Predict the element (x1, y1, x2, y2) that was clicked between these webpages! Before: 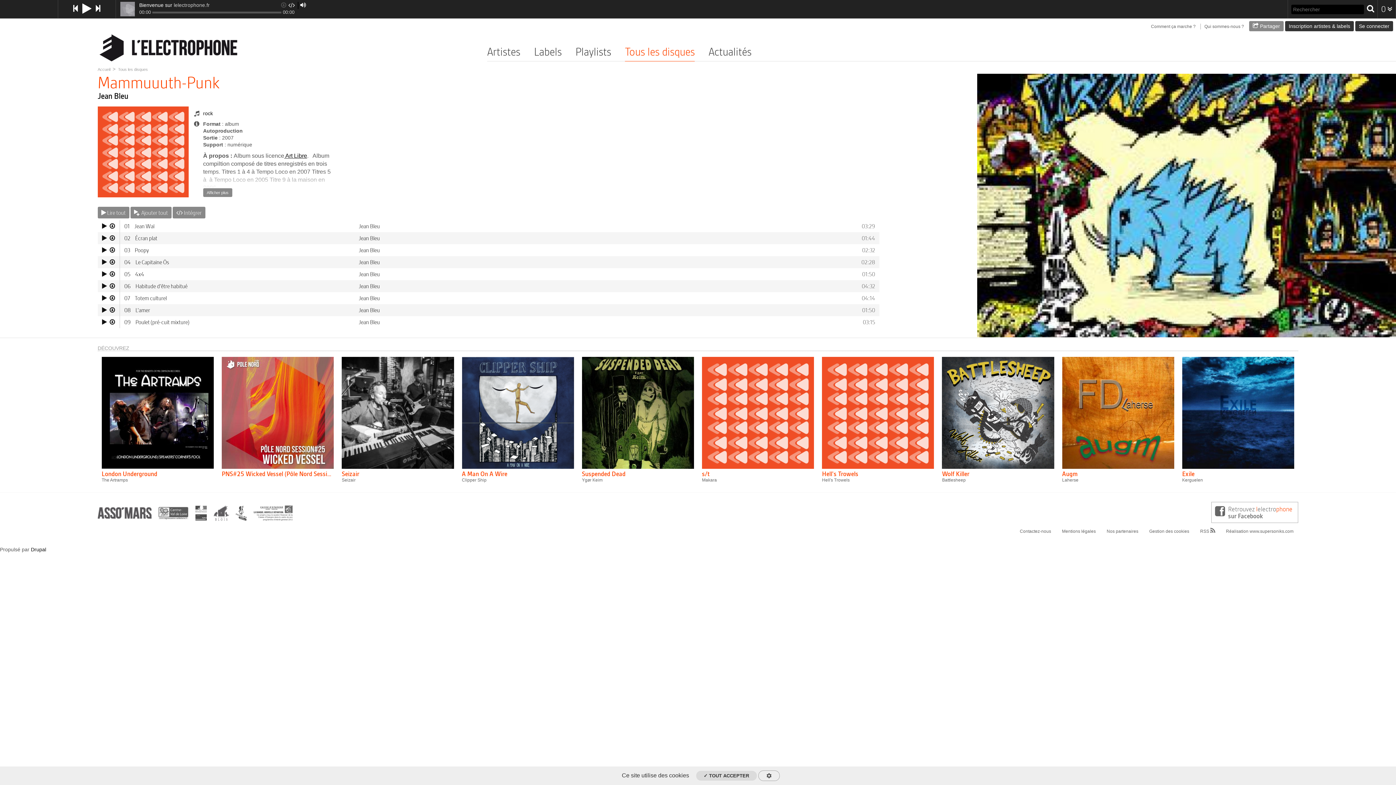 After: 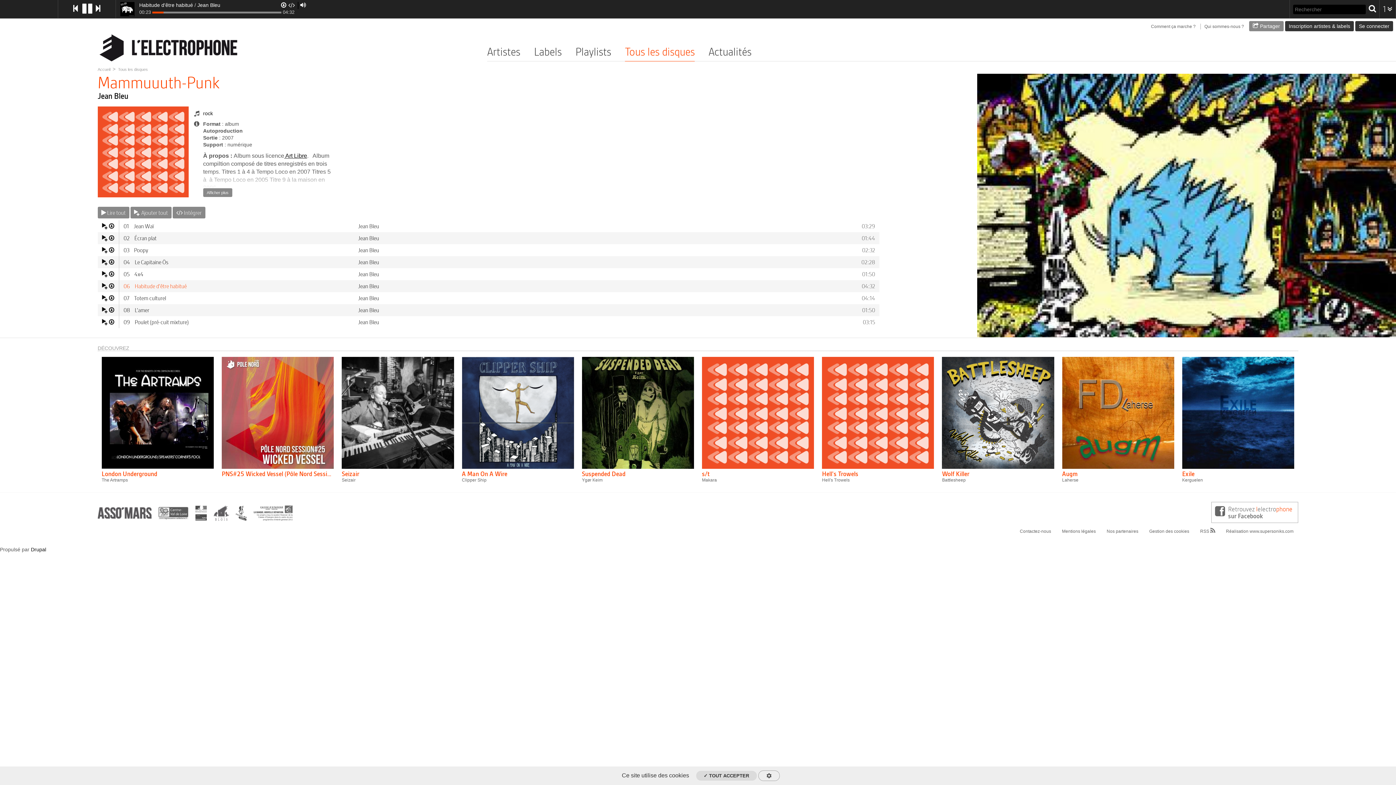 Action: label: 06 Habitude d'être habitué bbox: (119, 280, 354, 292)